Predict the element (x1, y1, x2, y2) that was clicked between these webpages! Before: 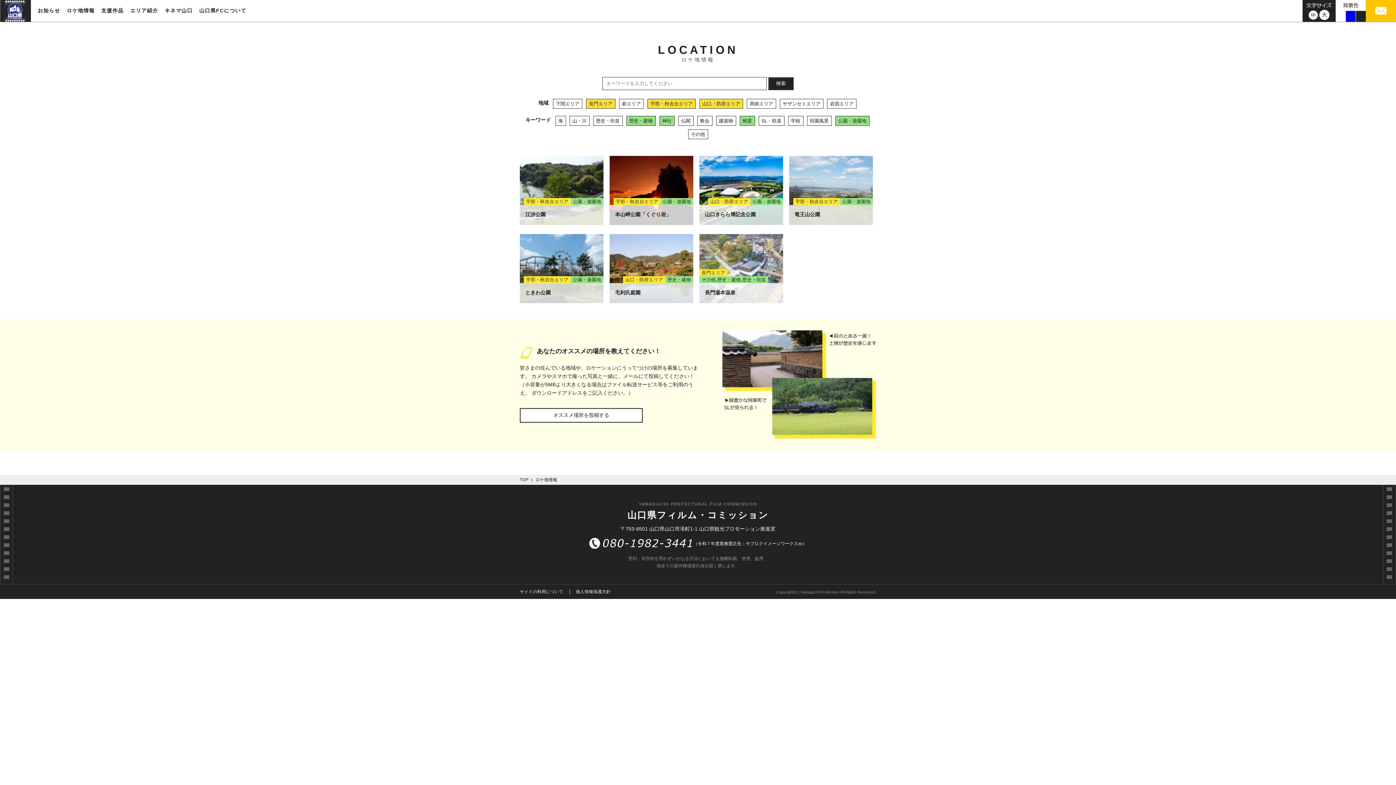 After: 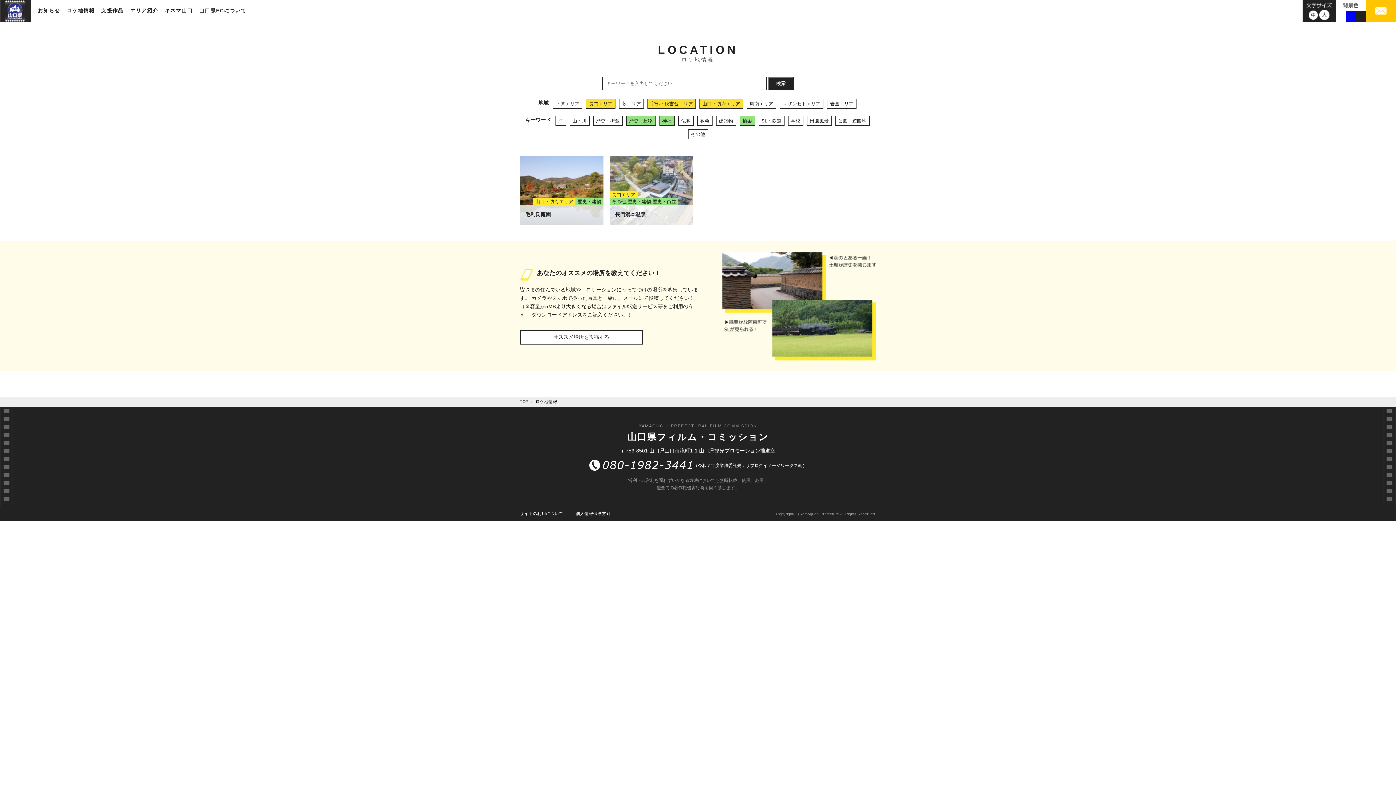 Action: bbox: (835, 116, 869, 125) label: 公園・遊園地